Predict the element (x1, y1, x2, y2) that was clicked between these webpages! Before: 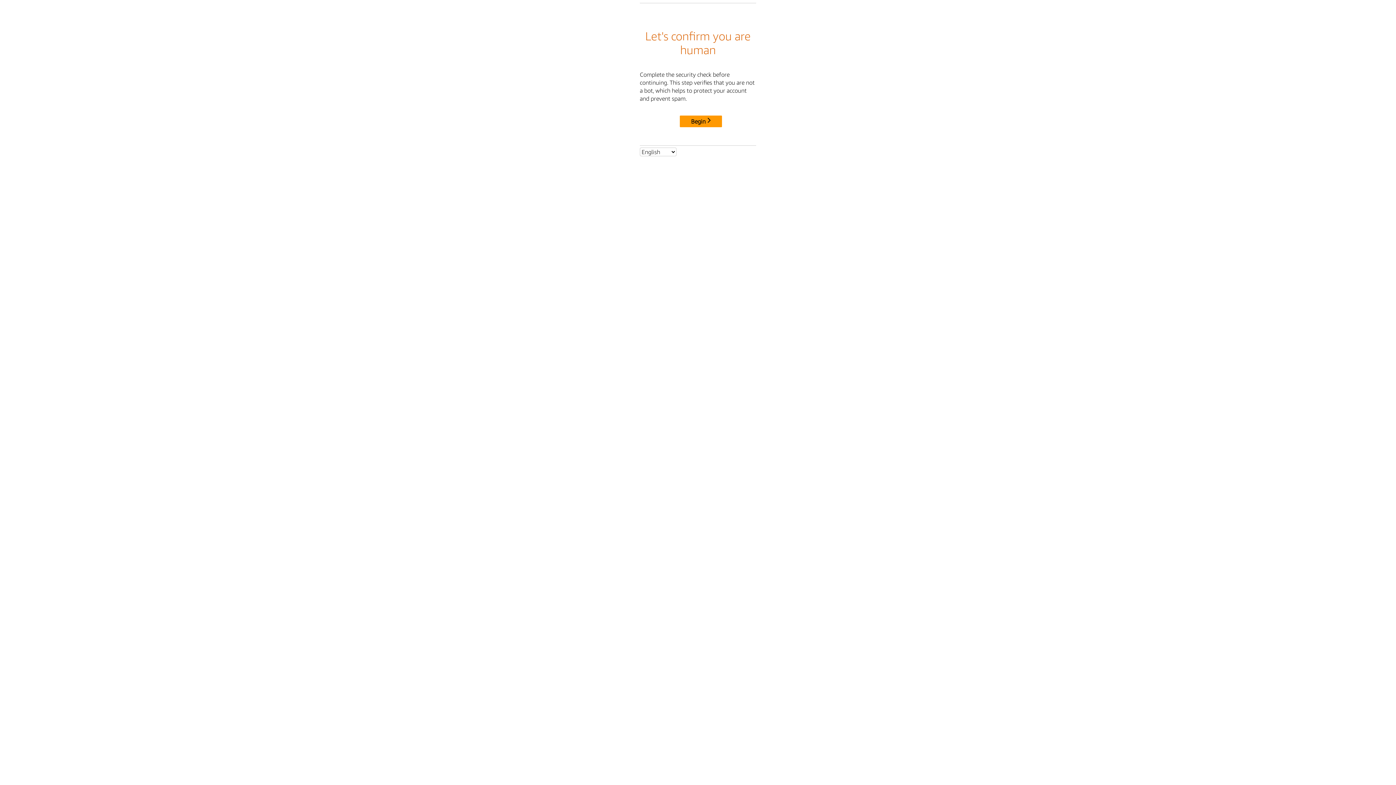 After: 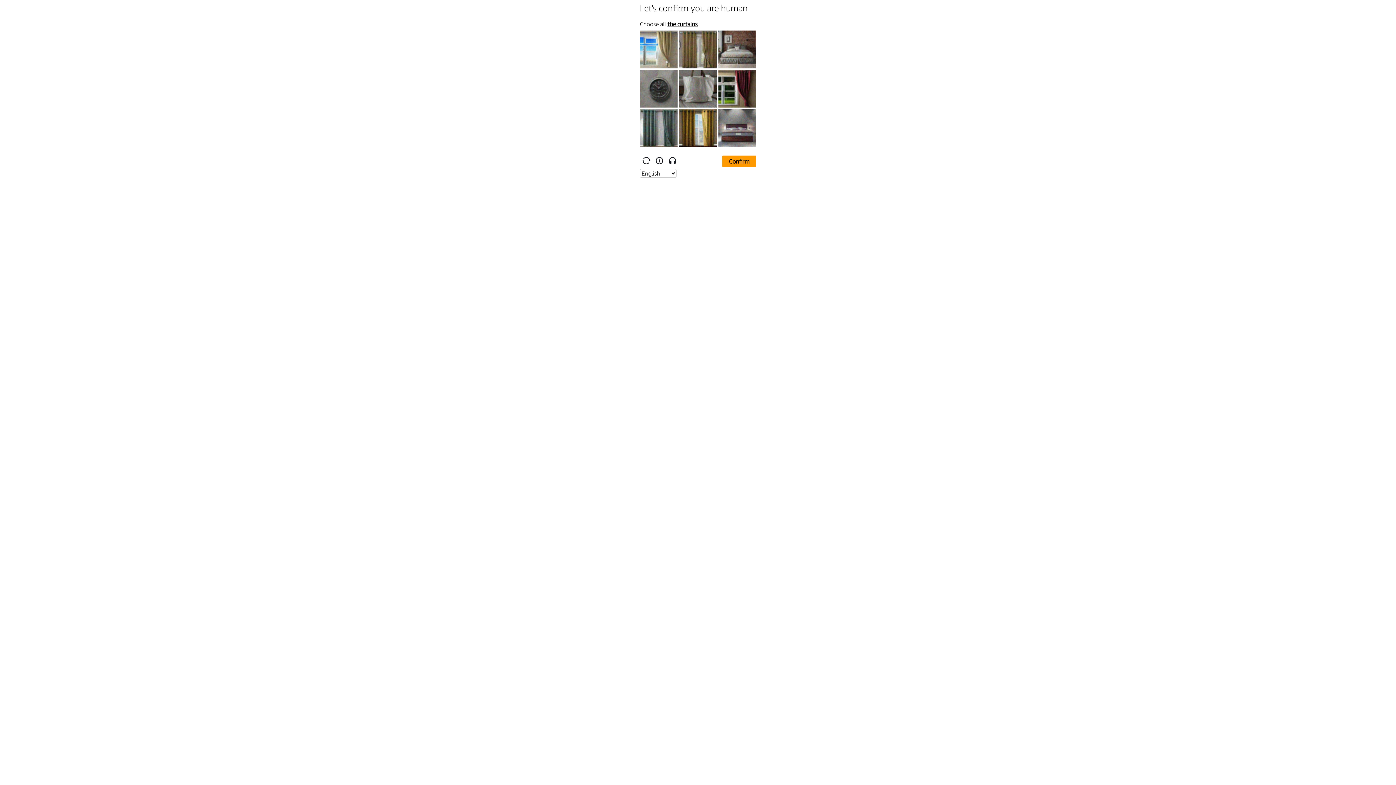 Action: bbox: (680, 115, 722, 127) label: Begin